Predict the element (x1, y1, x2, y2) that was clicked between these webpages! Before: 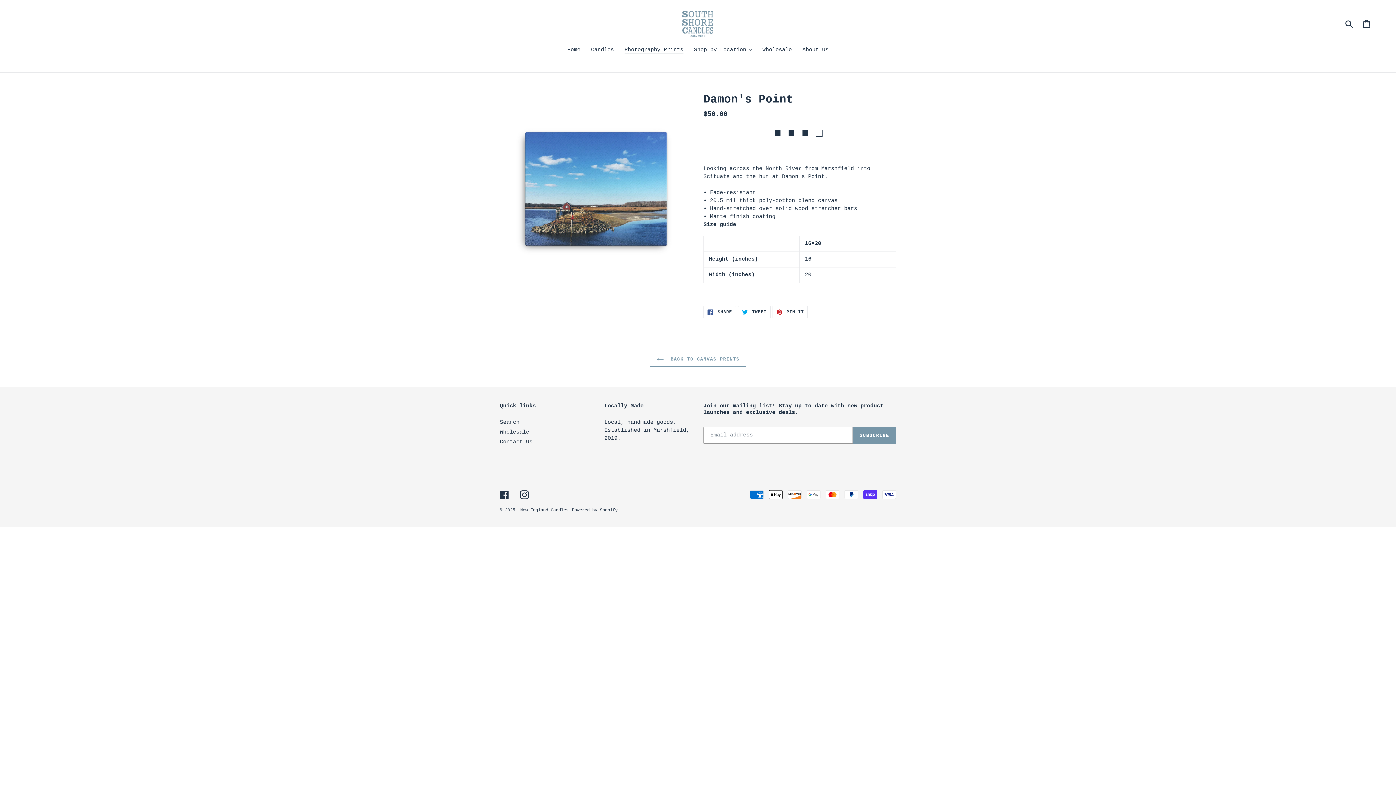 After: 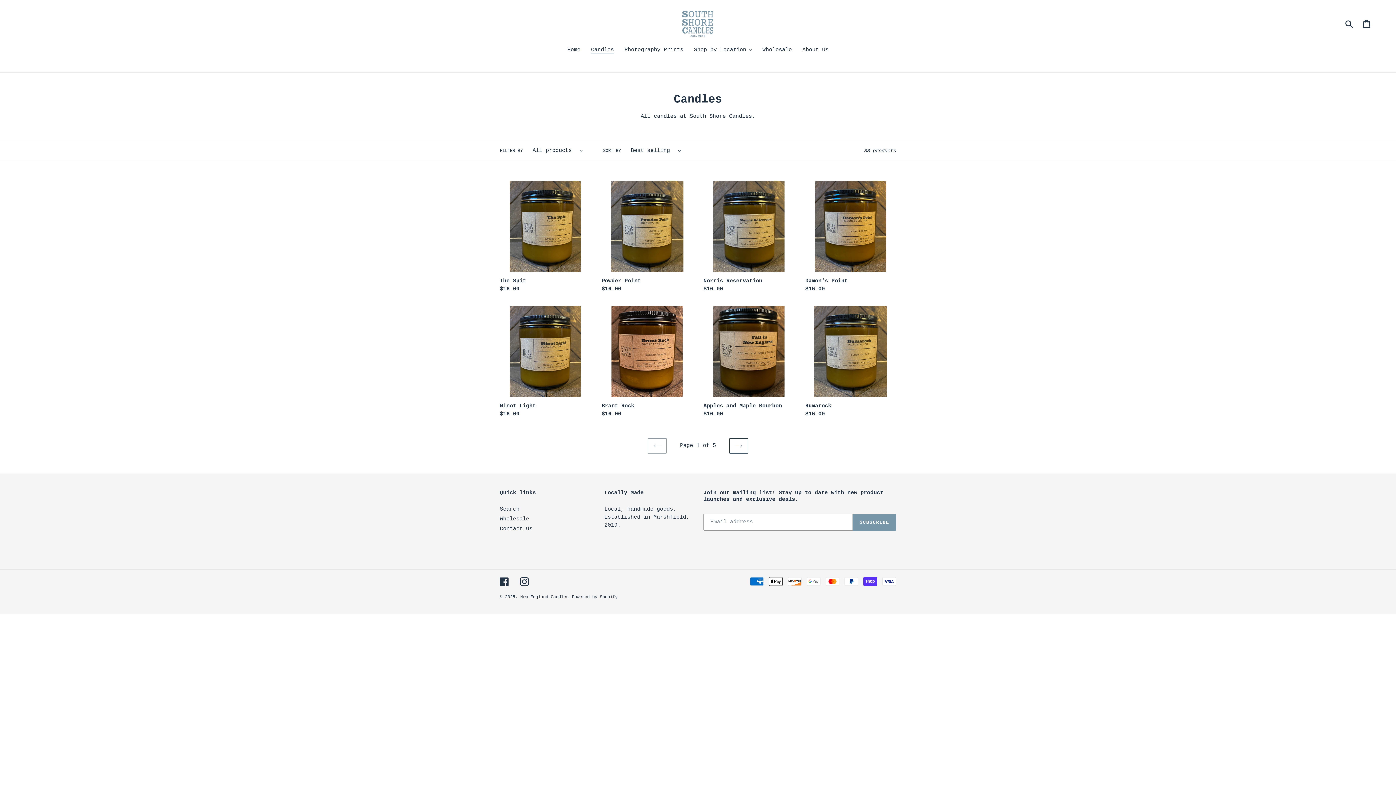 Action: label: Candles bbox: (587, 46, 617, 55)